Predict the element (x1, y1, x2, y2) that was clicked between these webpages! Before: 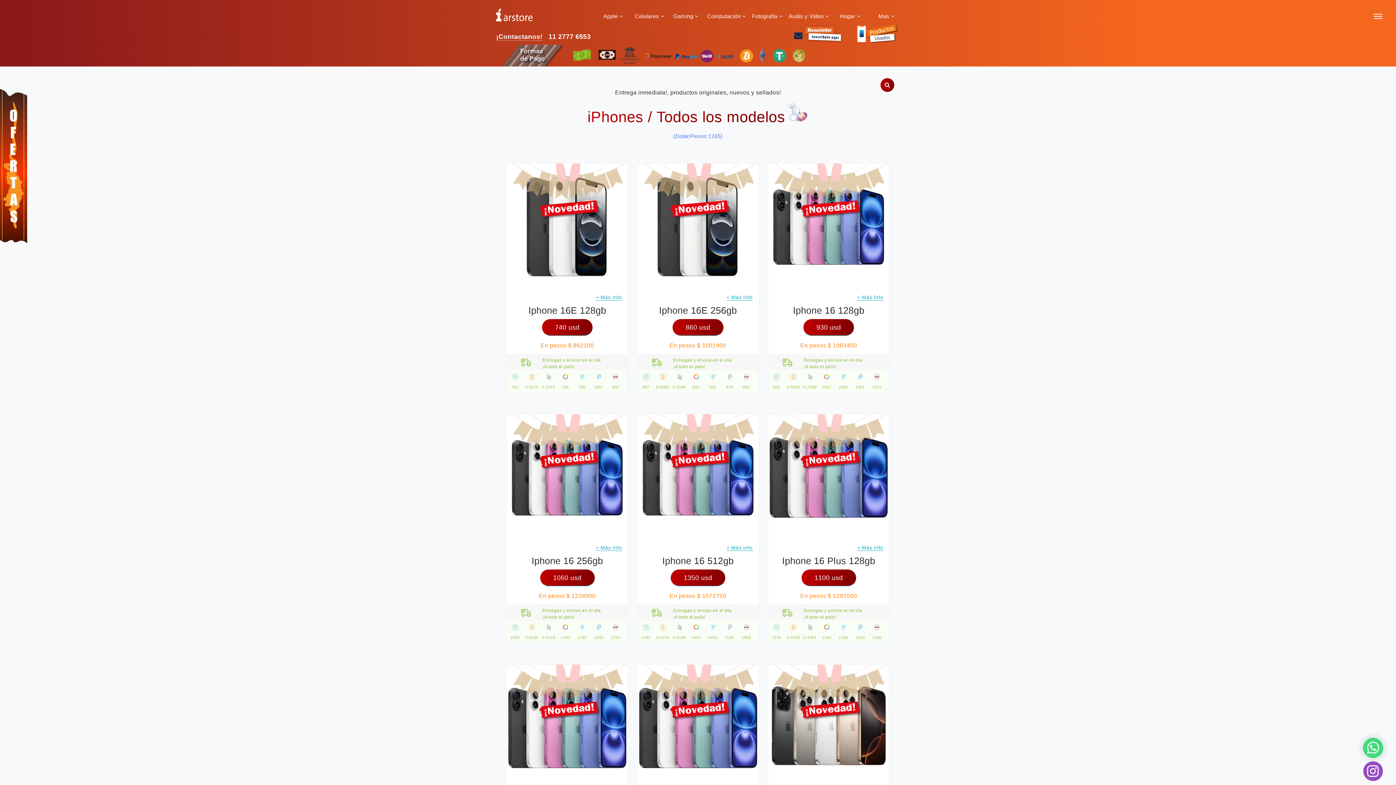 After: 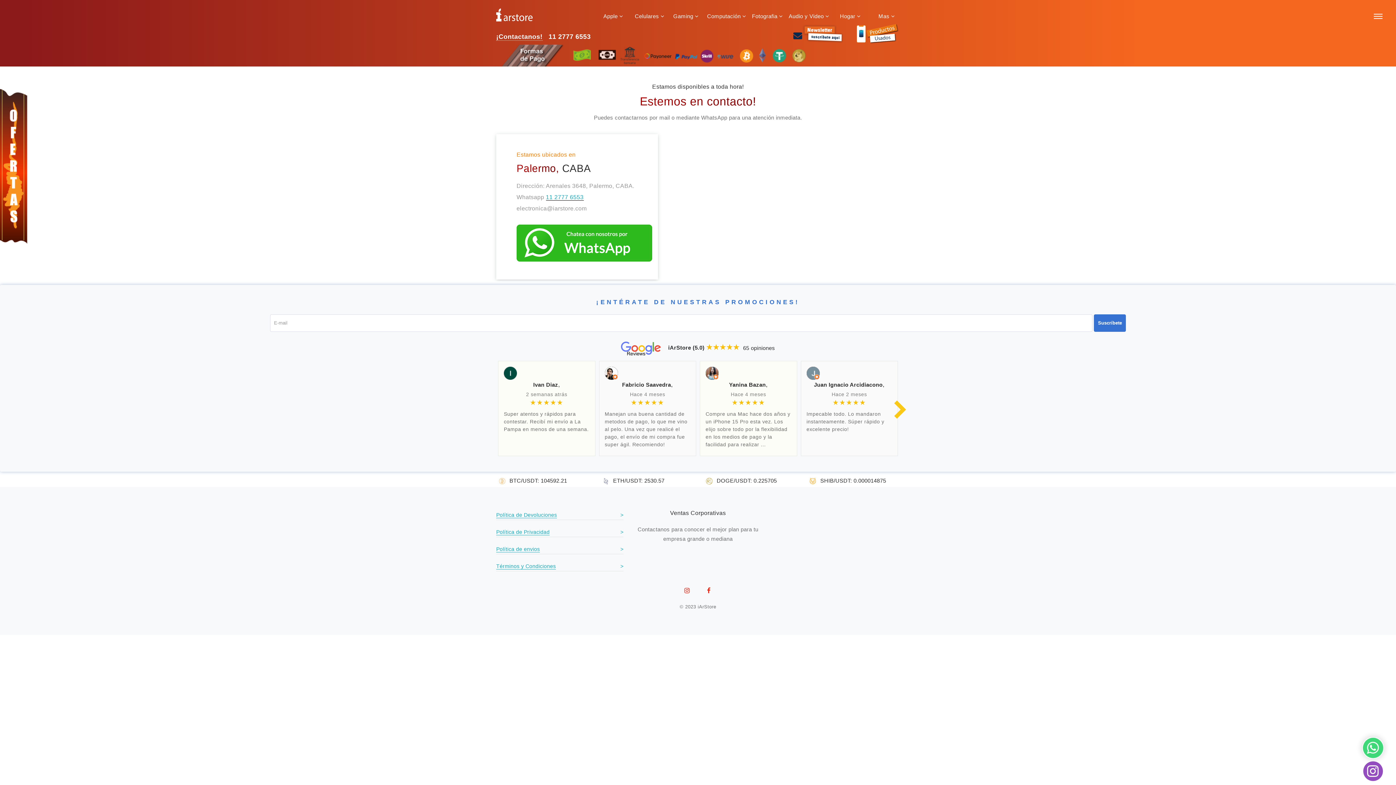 Action: bbox: (496, 33, 542, 40) label: ¡Contactanos!